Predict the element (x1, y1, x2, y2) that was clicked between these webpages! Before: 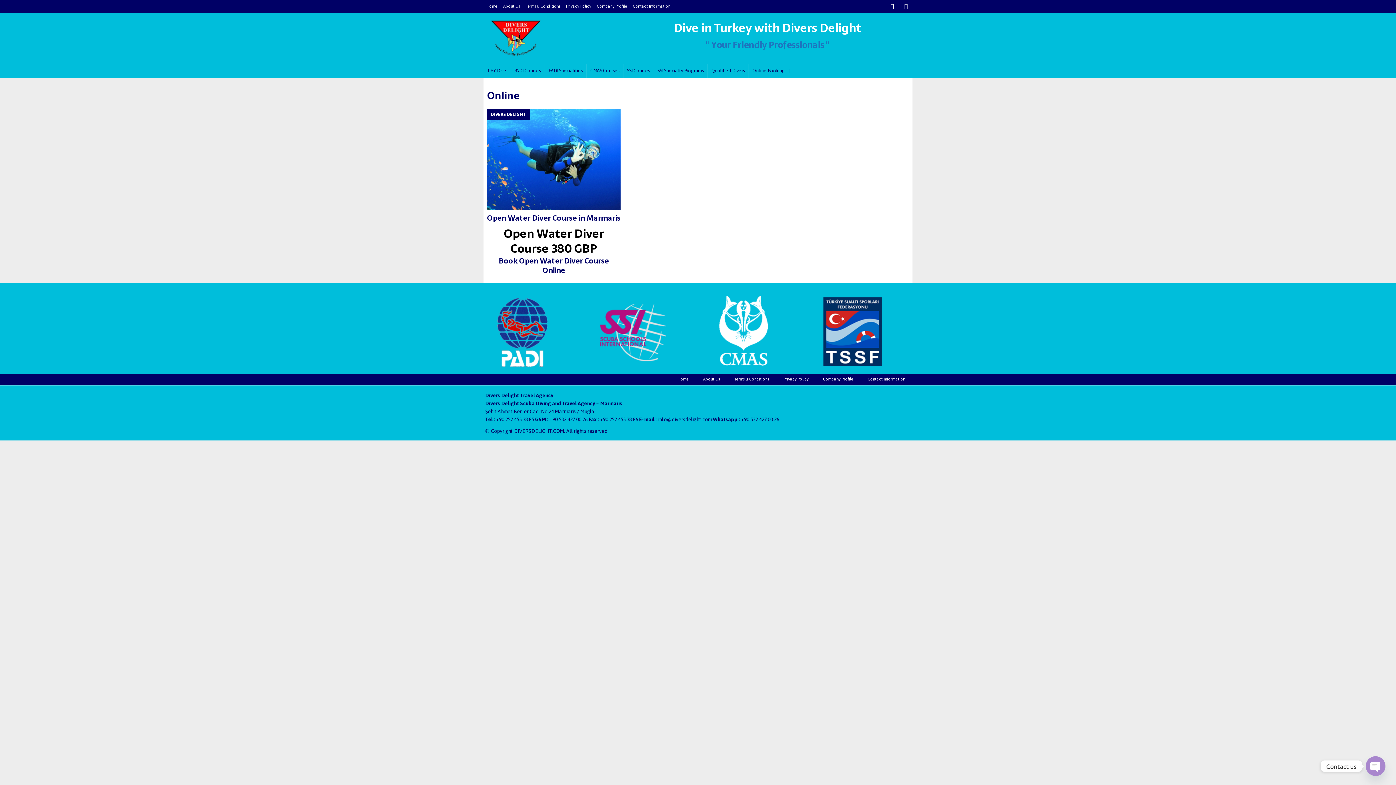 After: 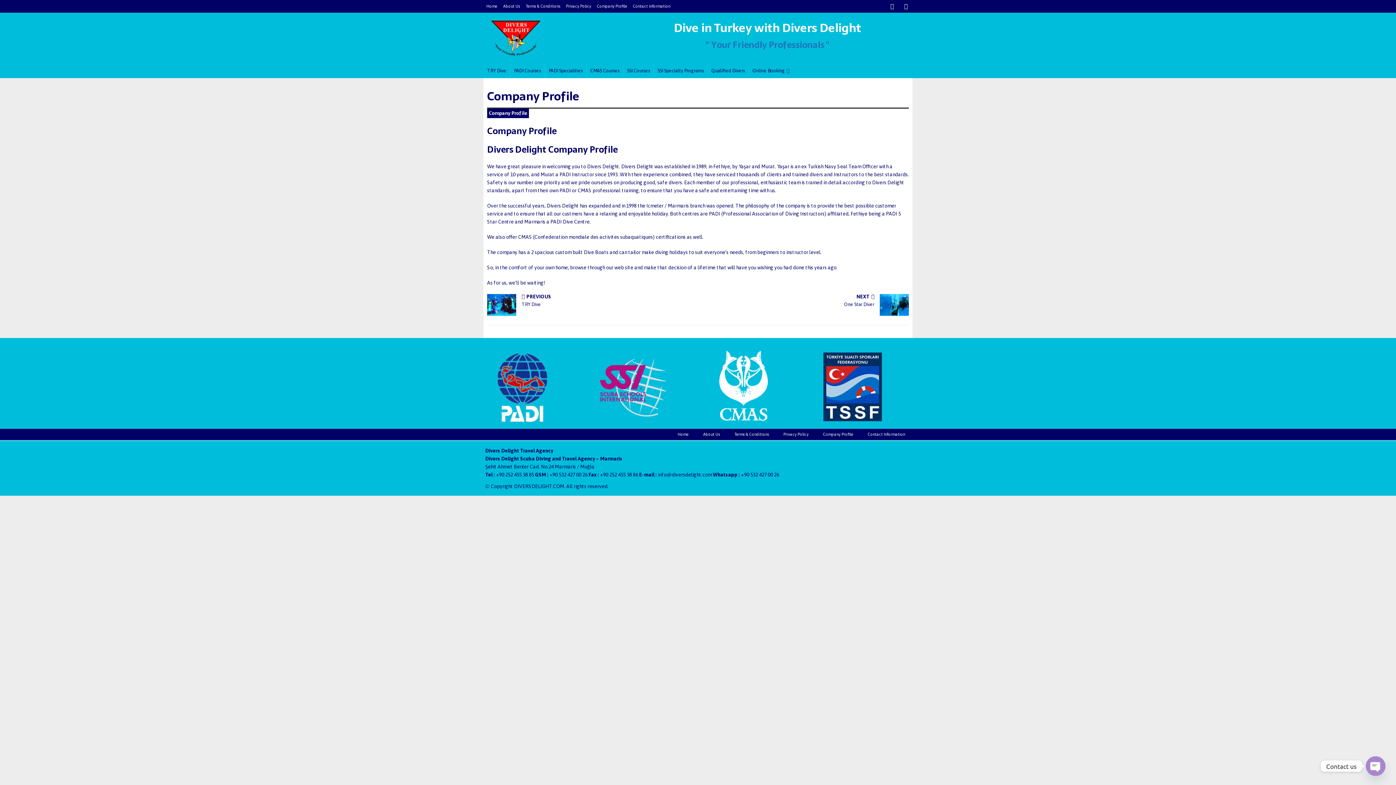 Action: bbox: (816, 373, 860, 384) label: Company Profile